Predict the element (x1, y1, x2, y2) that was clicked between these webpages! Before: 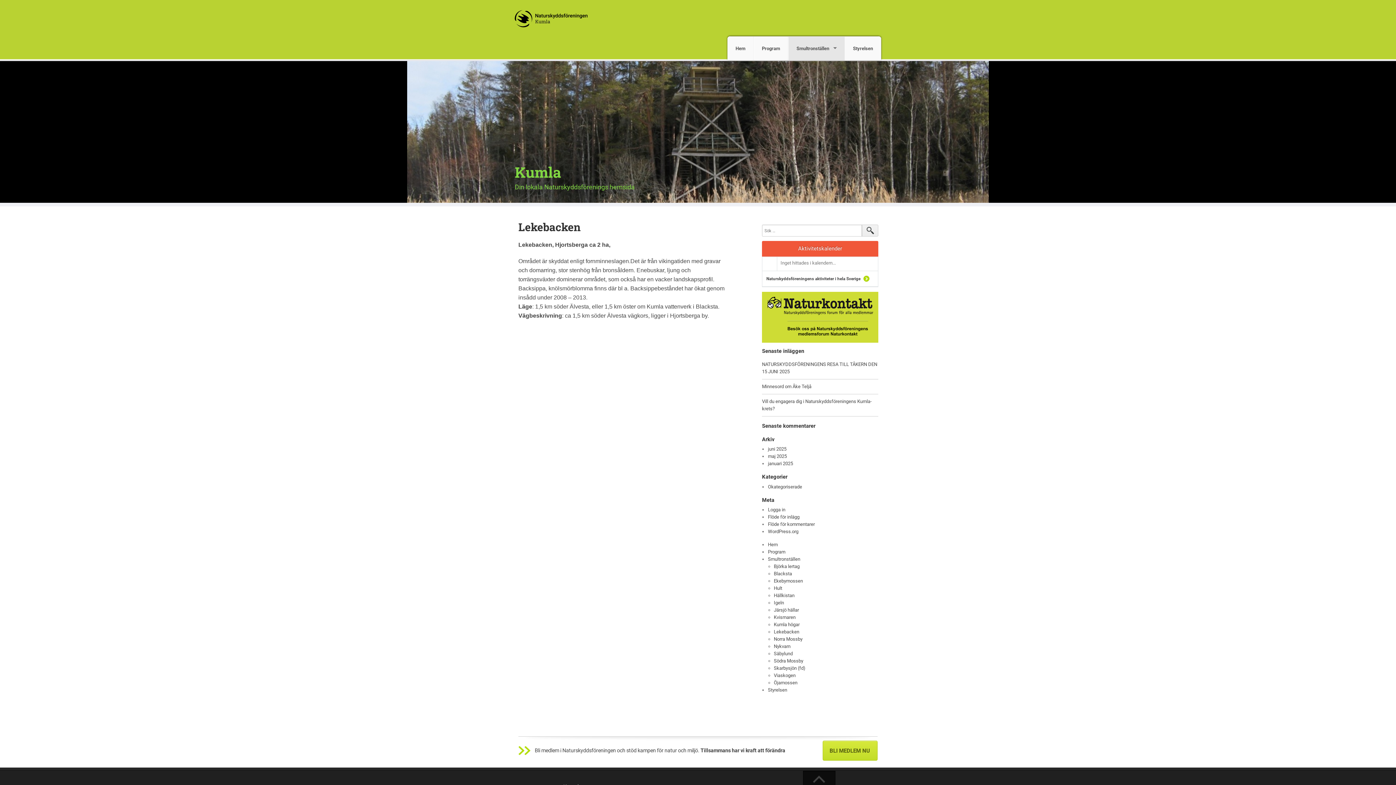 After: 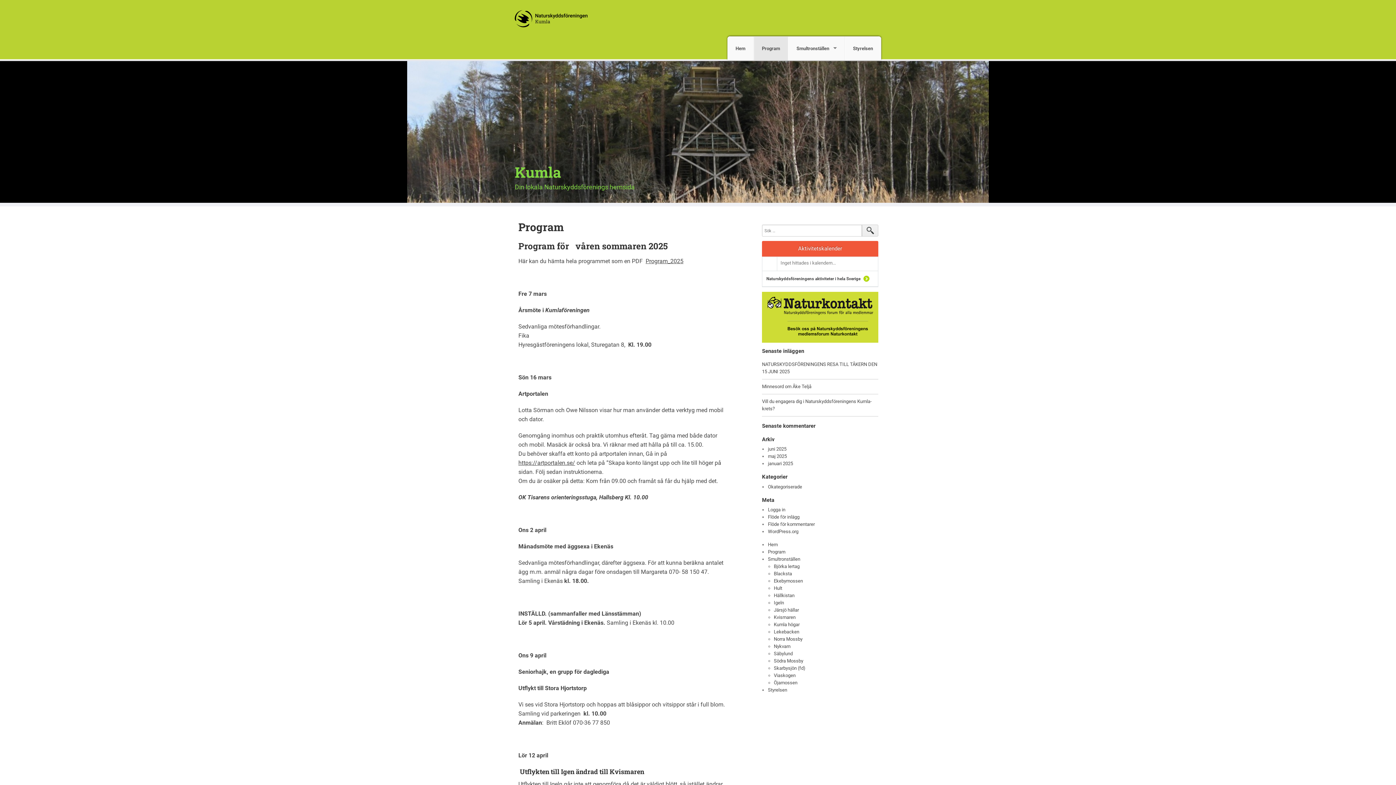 Action: bbox: (753, 36, 788, 60) label: Program